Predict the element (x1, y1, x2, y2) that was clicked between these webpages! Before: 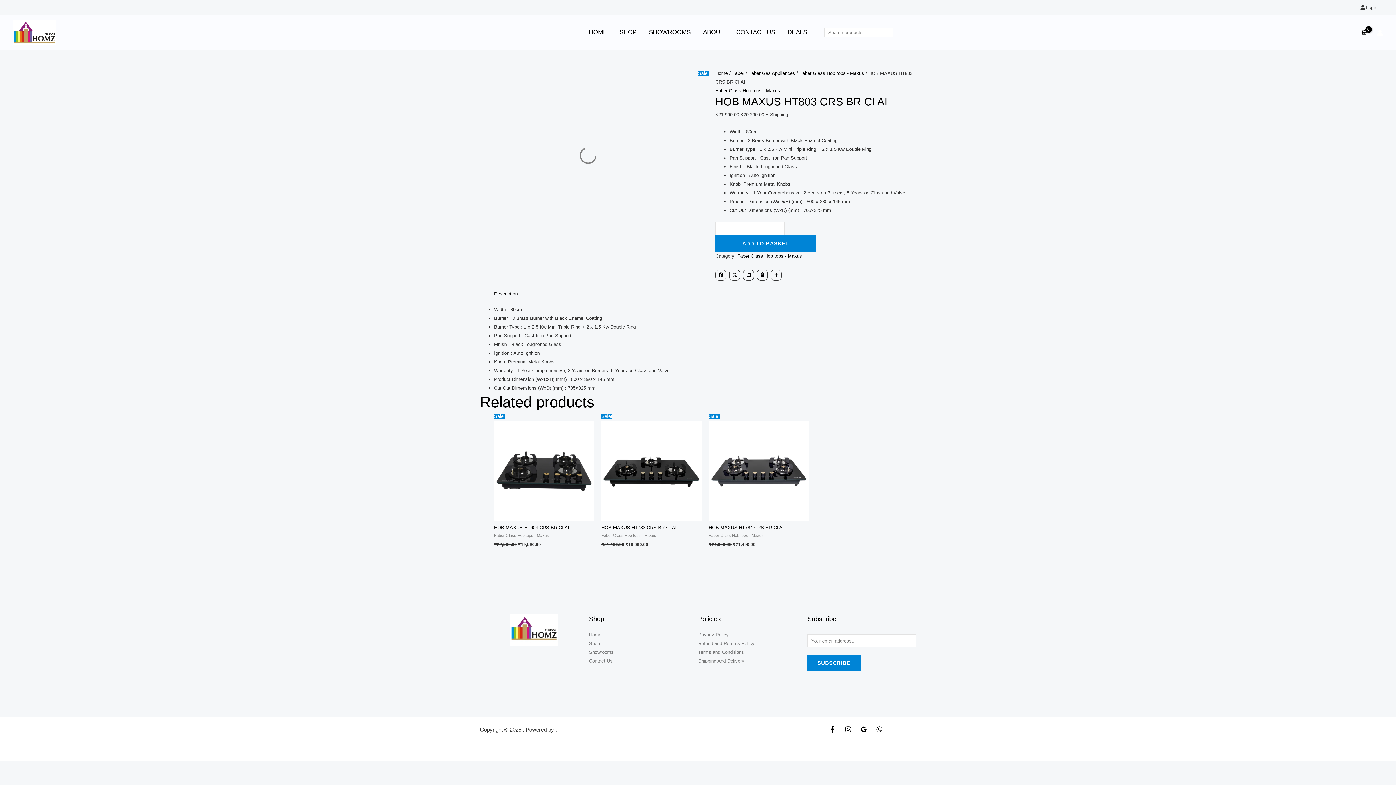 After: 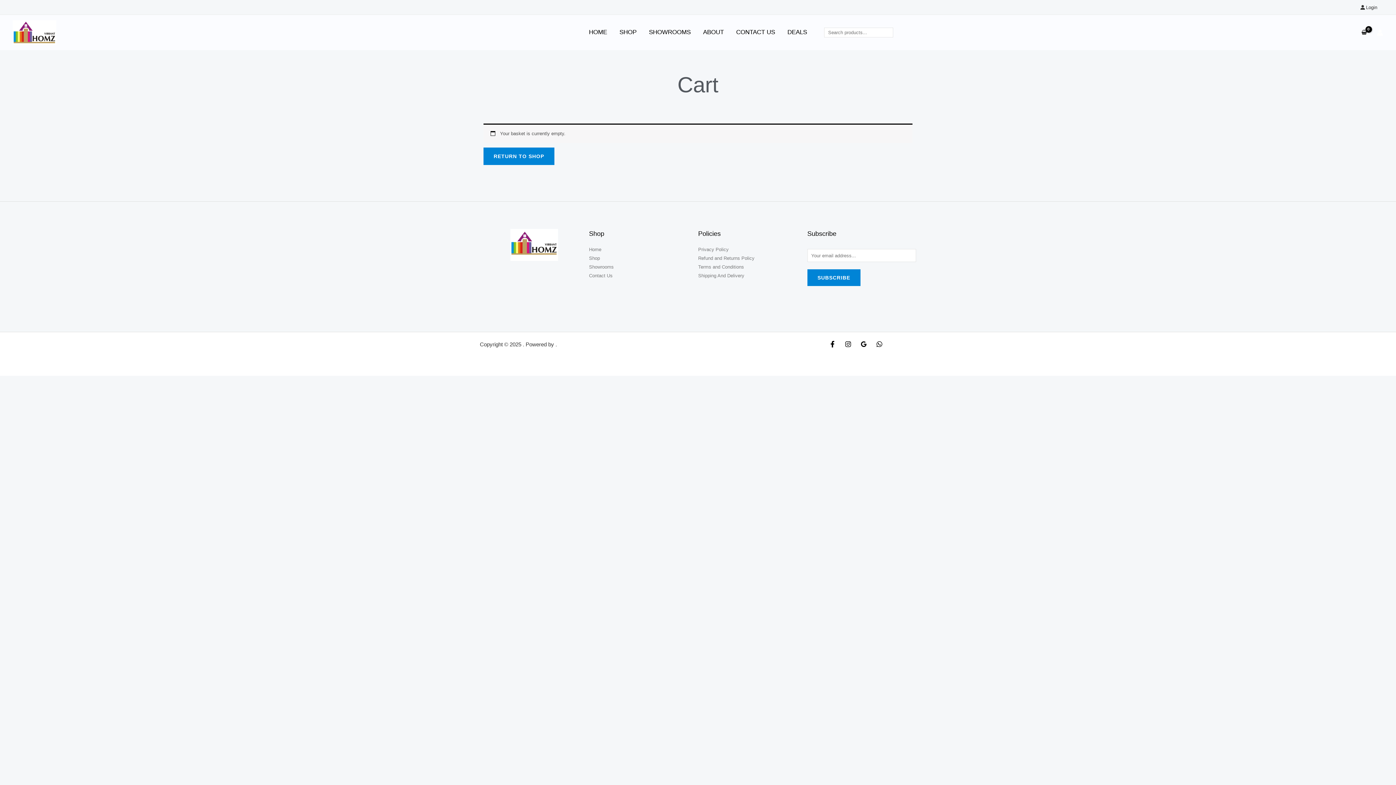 Action: label: View Shopping Cart, empty bbox: (1359, 27, 1369, 37)